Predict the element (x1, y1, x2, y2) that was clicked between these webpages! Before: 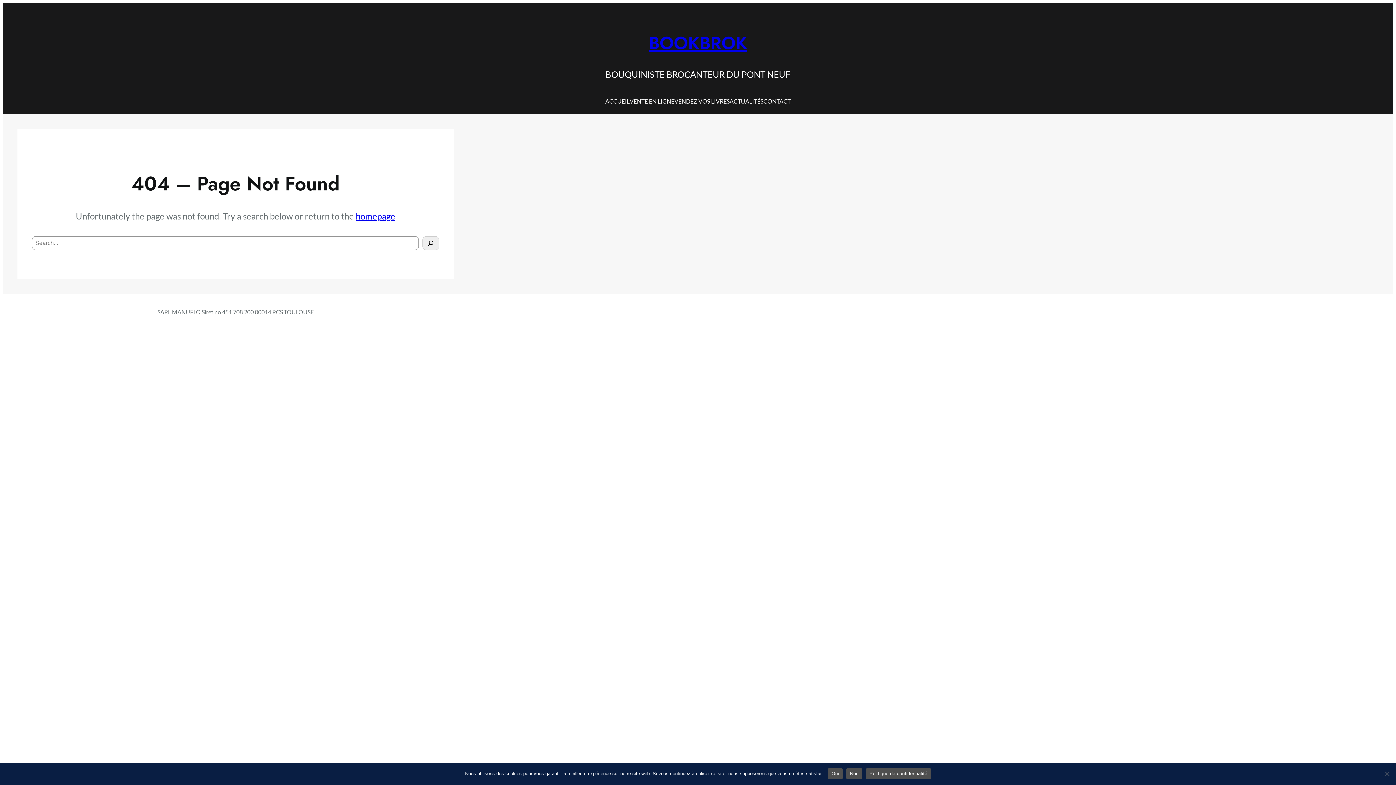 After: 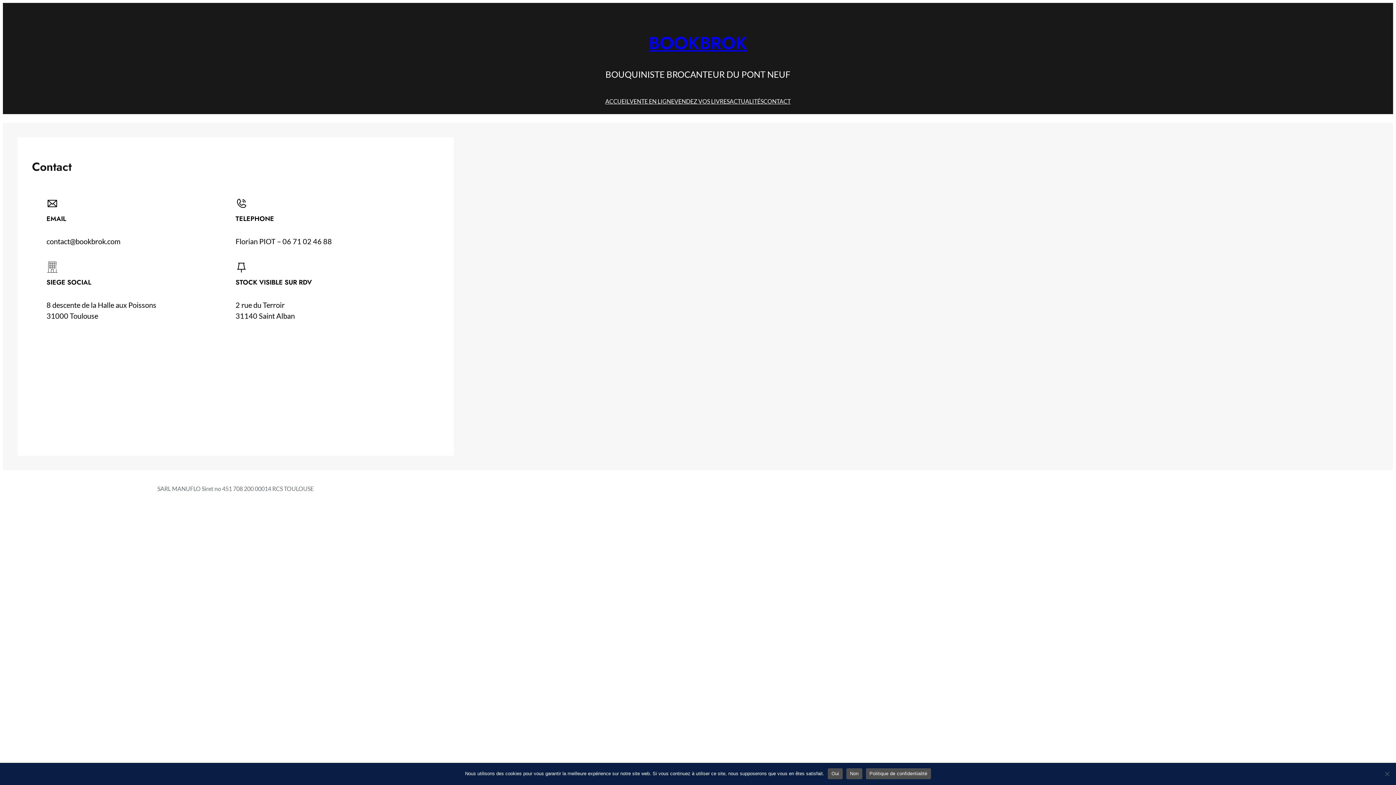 Action: label: CONTACT bbox: (763, 95, 790, 106)